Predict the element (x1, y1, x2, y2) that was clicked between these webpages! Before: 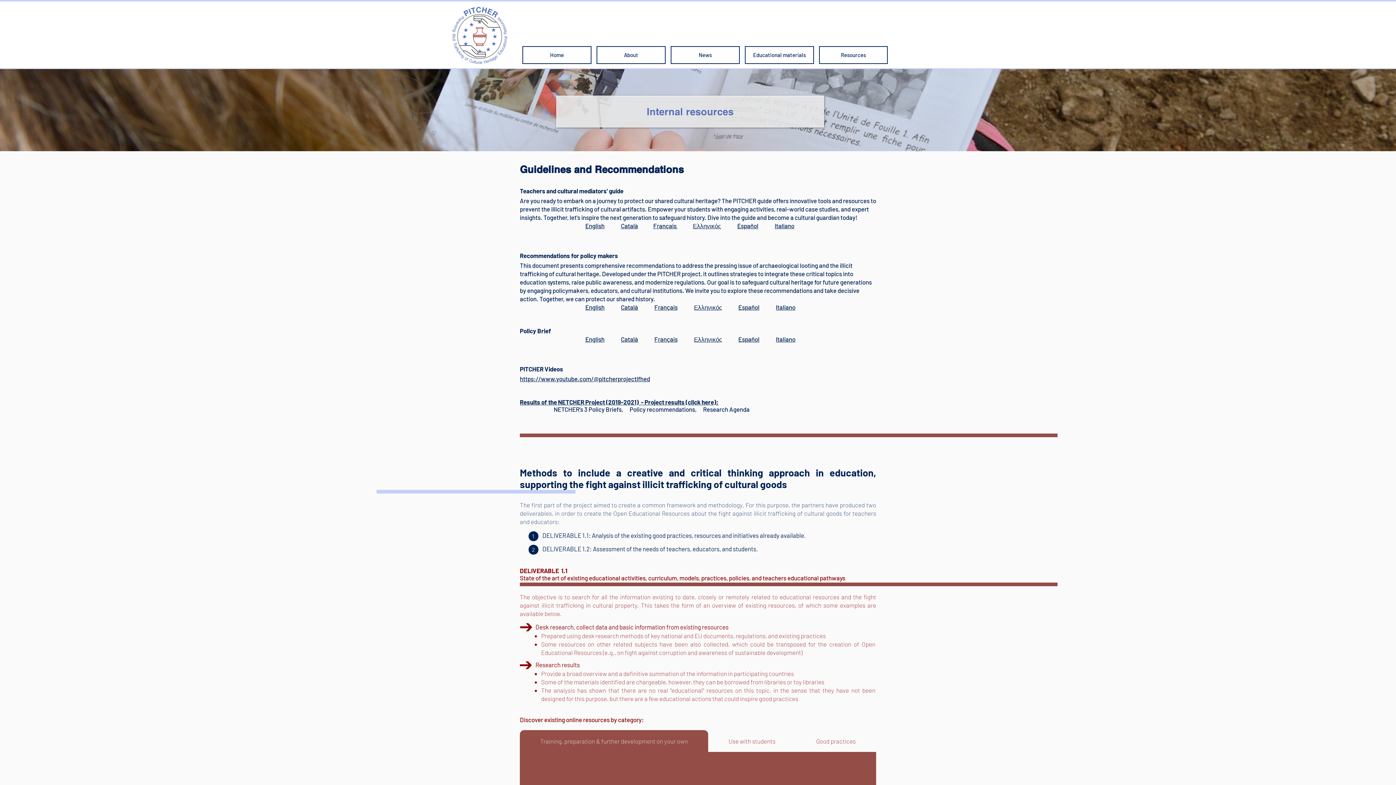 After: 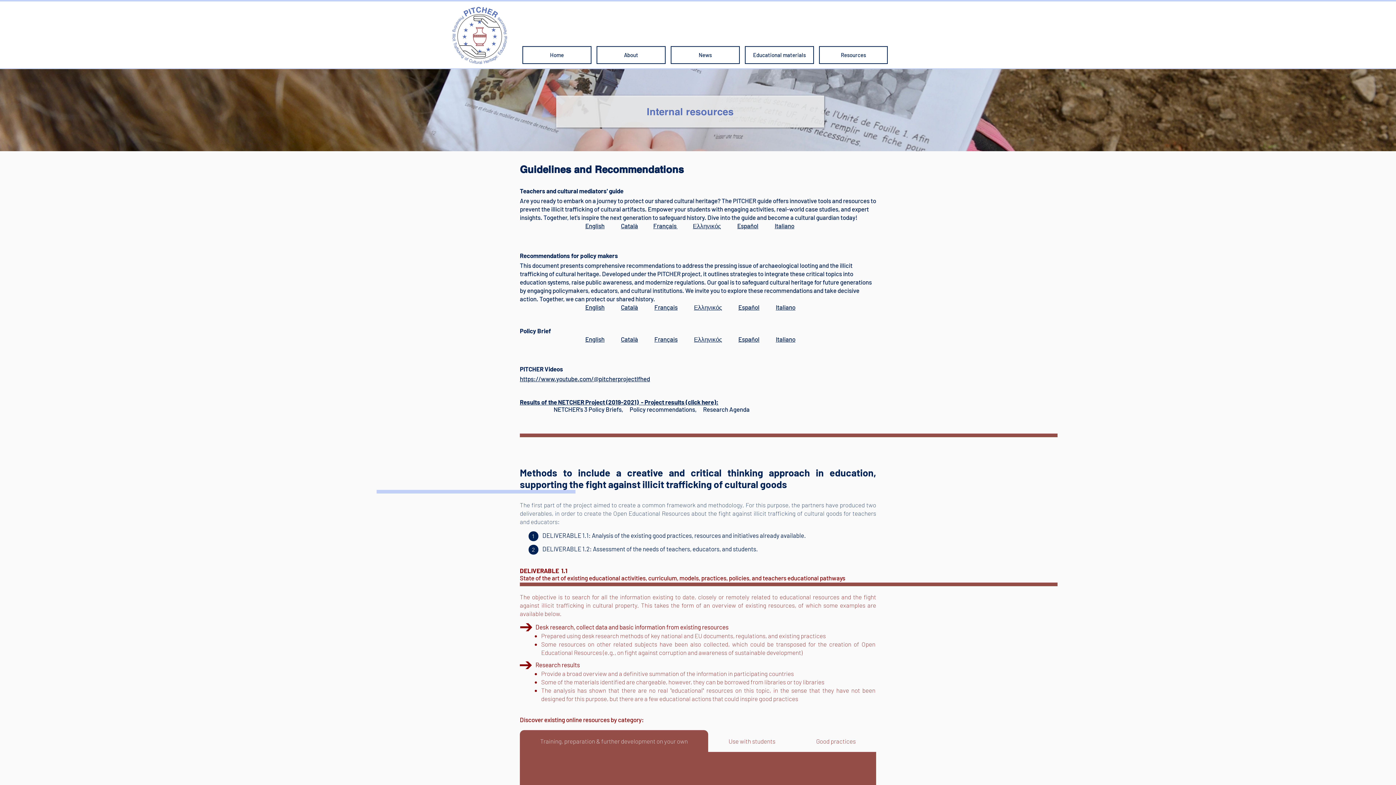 Action: label: Italiano bbox: (774, 222, 794, 229)